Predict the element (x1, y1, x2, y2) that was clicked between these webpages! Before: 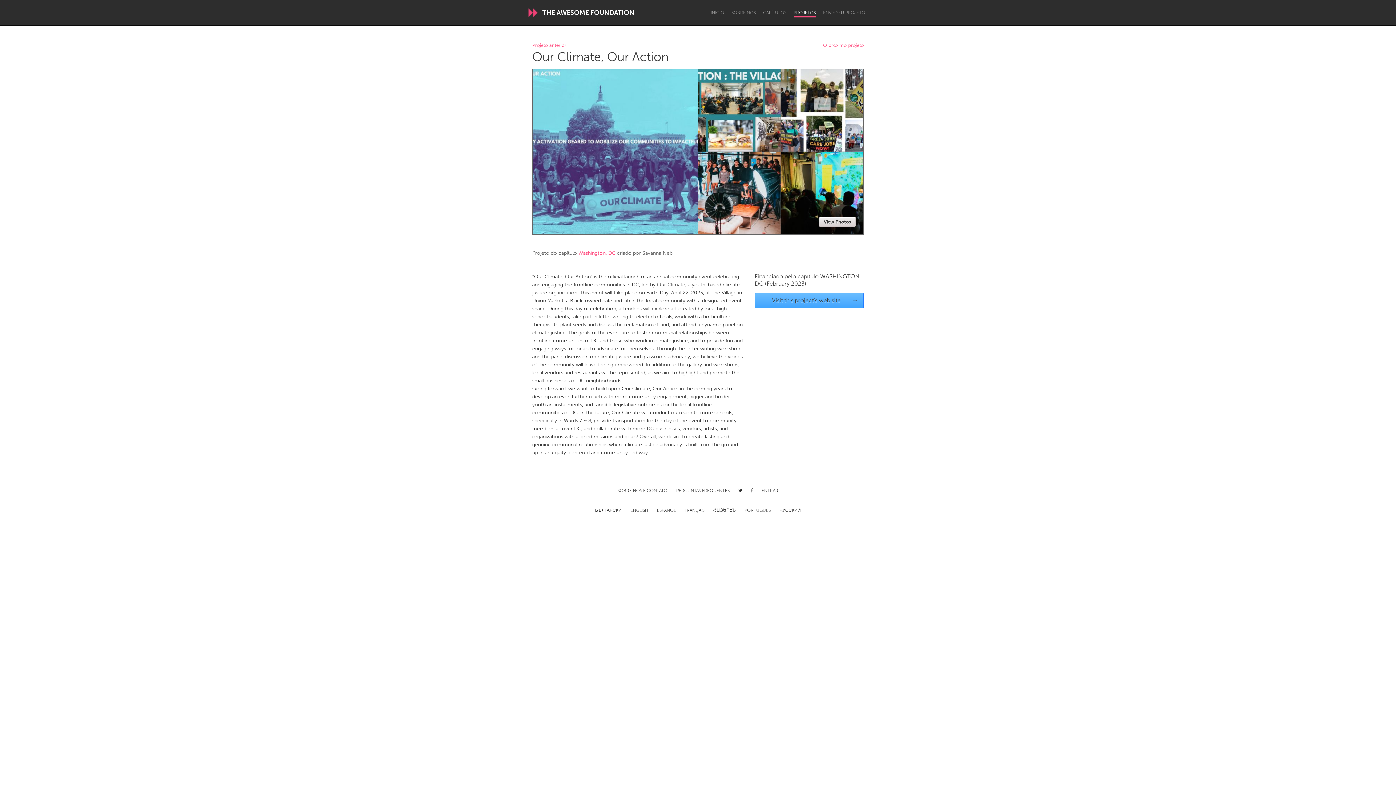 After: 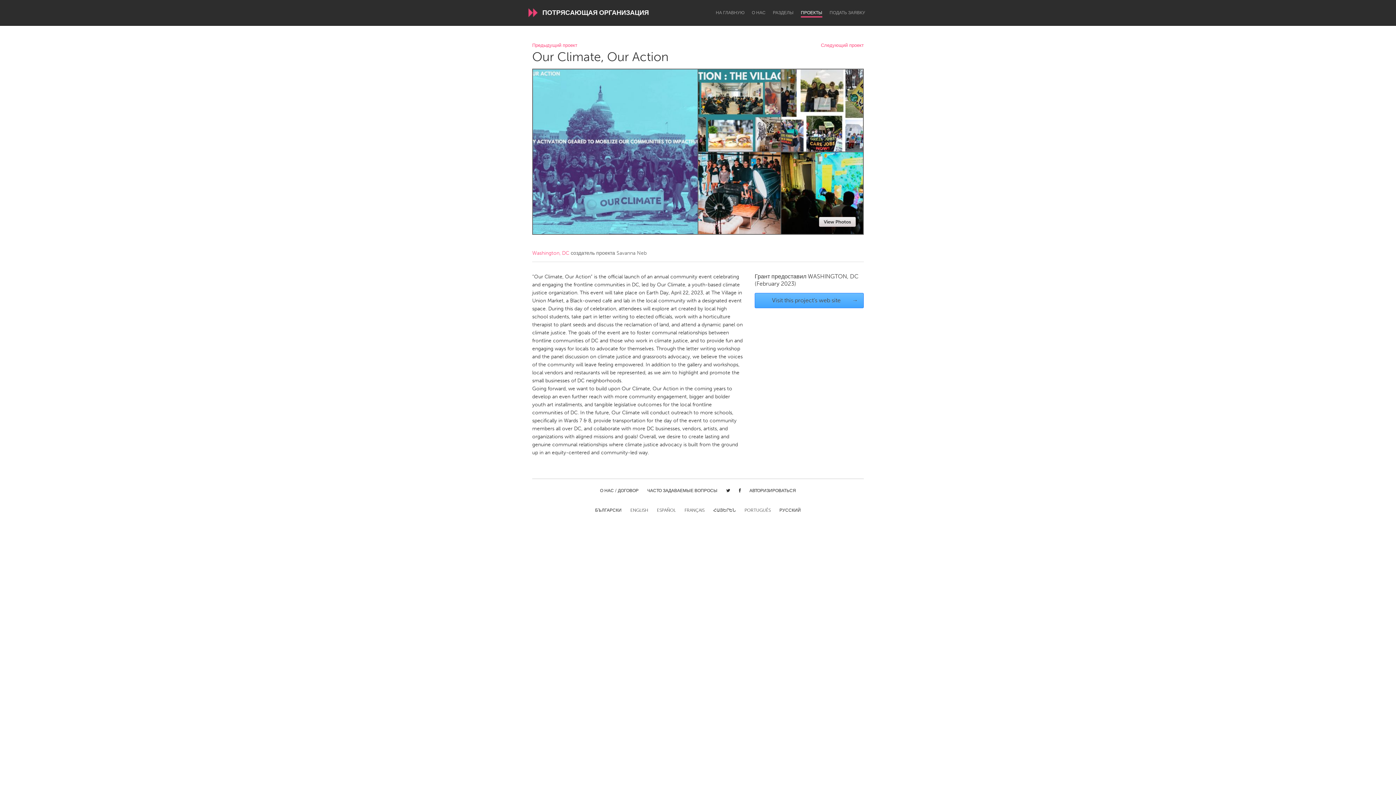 Action: label: РУССКИЙ bbox: (779, 508, 801, 514)